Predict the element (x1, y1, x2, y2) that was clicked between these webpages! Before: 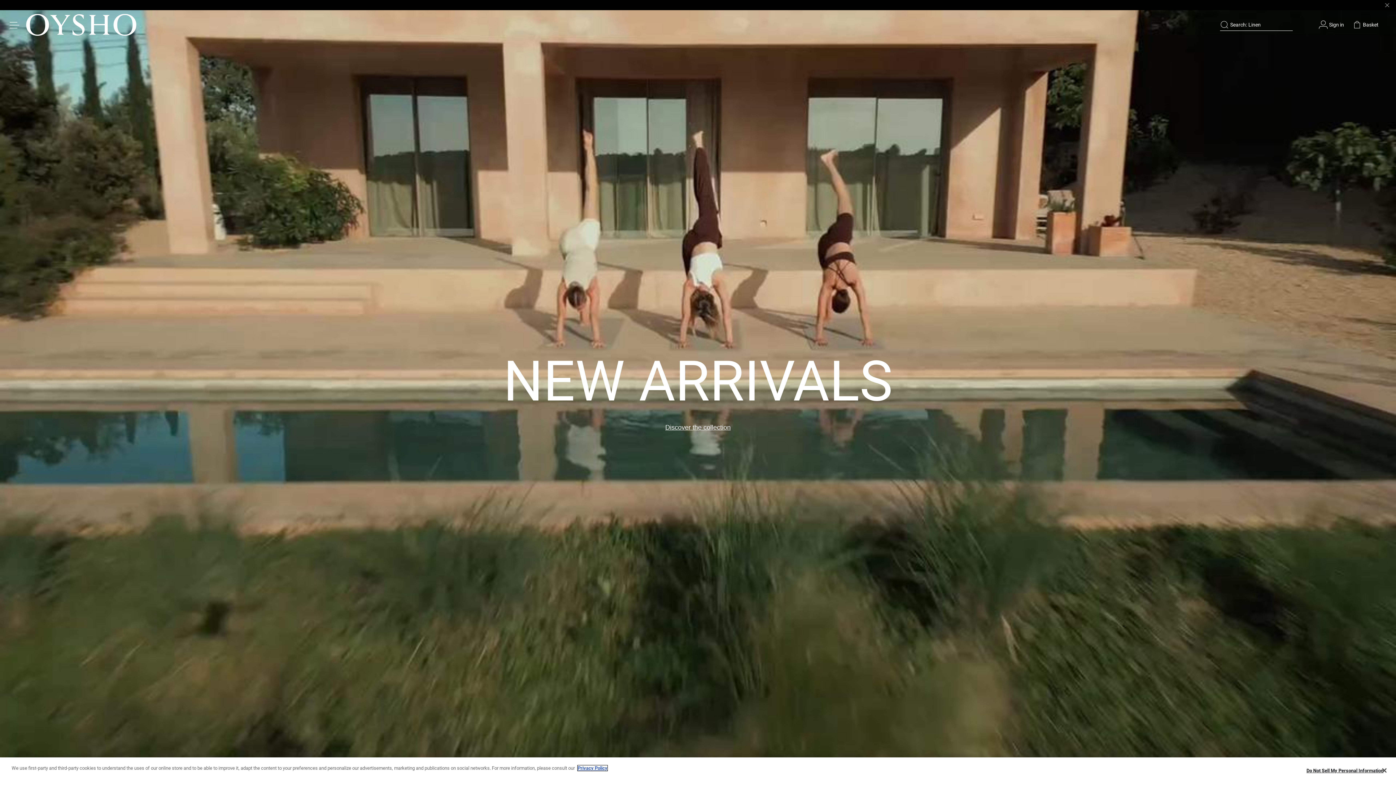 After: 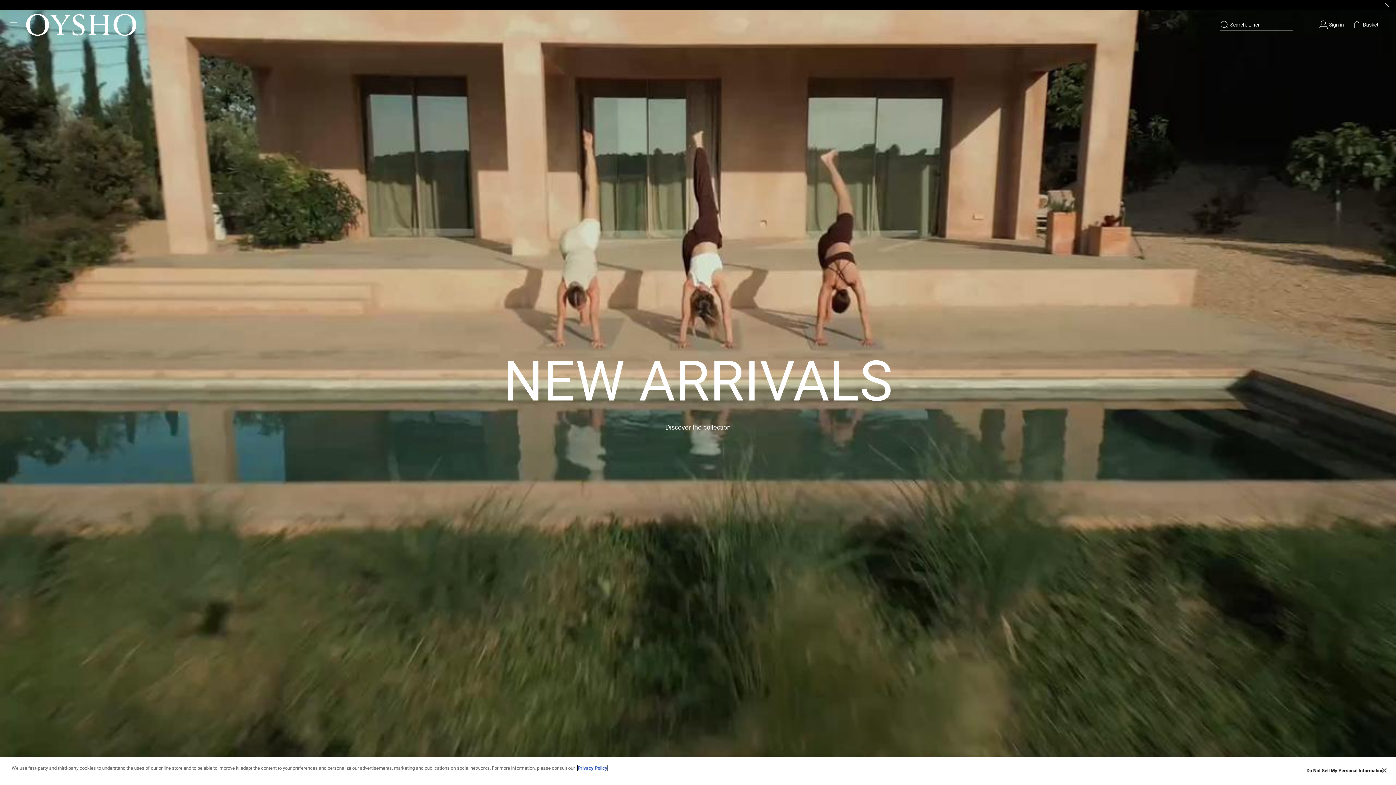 Action: bbox: (577, 768, 607, 773) label: More information about your privacy